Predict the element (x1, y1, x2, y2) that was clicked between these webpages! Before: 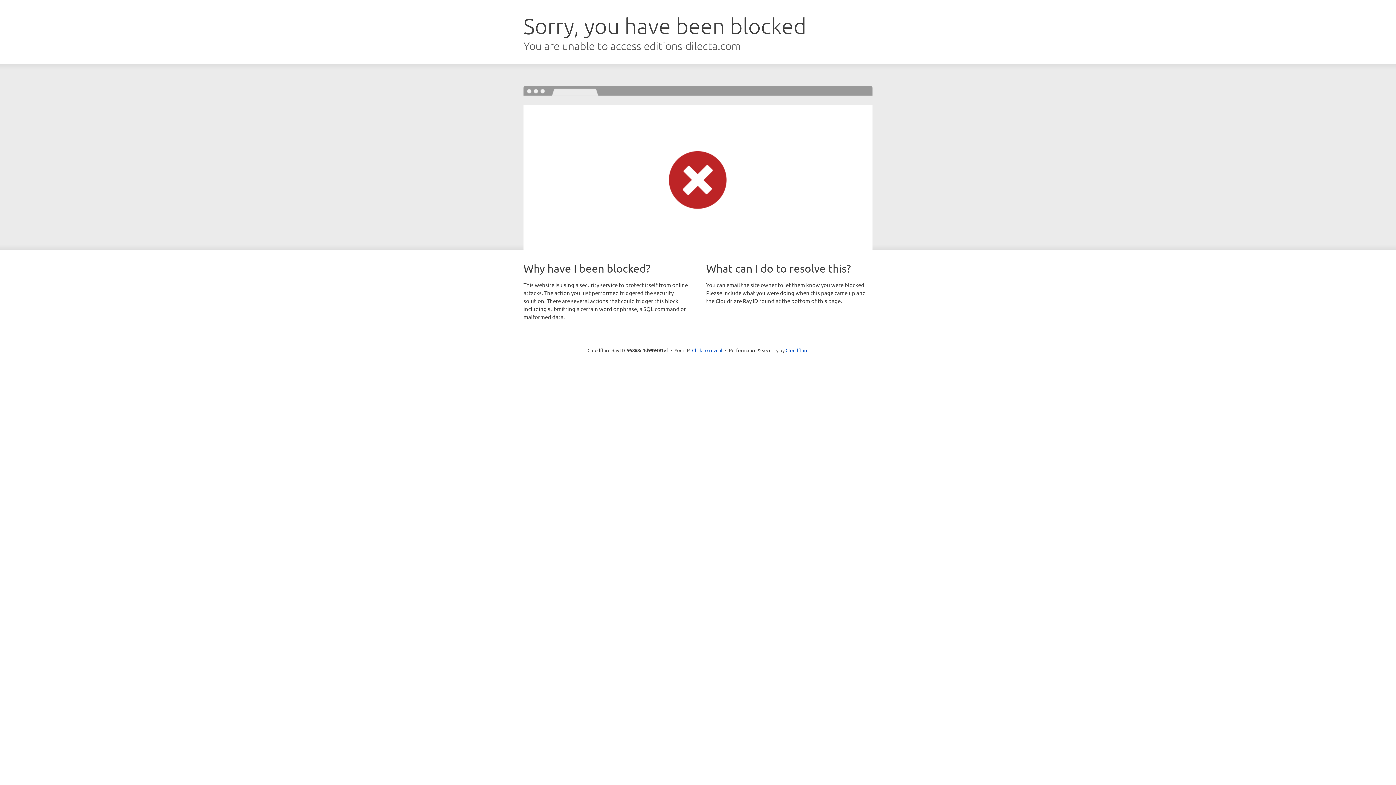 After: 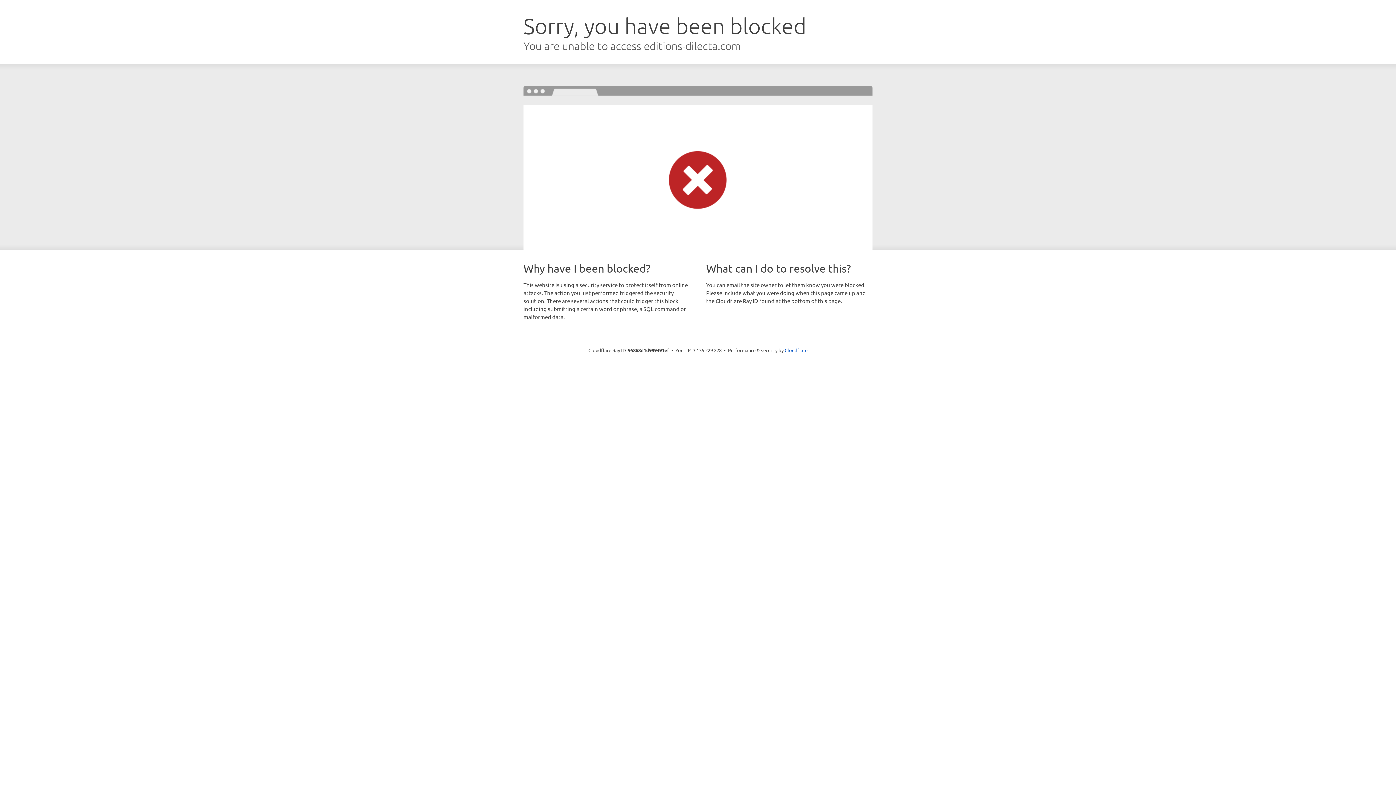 Action: label: Click to reveal bbox: (692, 346, 722, 353)